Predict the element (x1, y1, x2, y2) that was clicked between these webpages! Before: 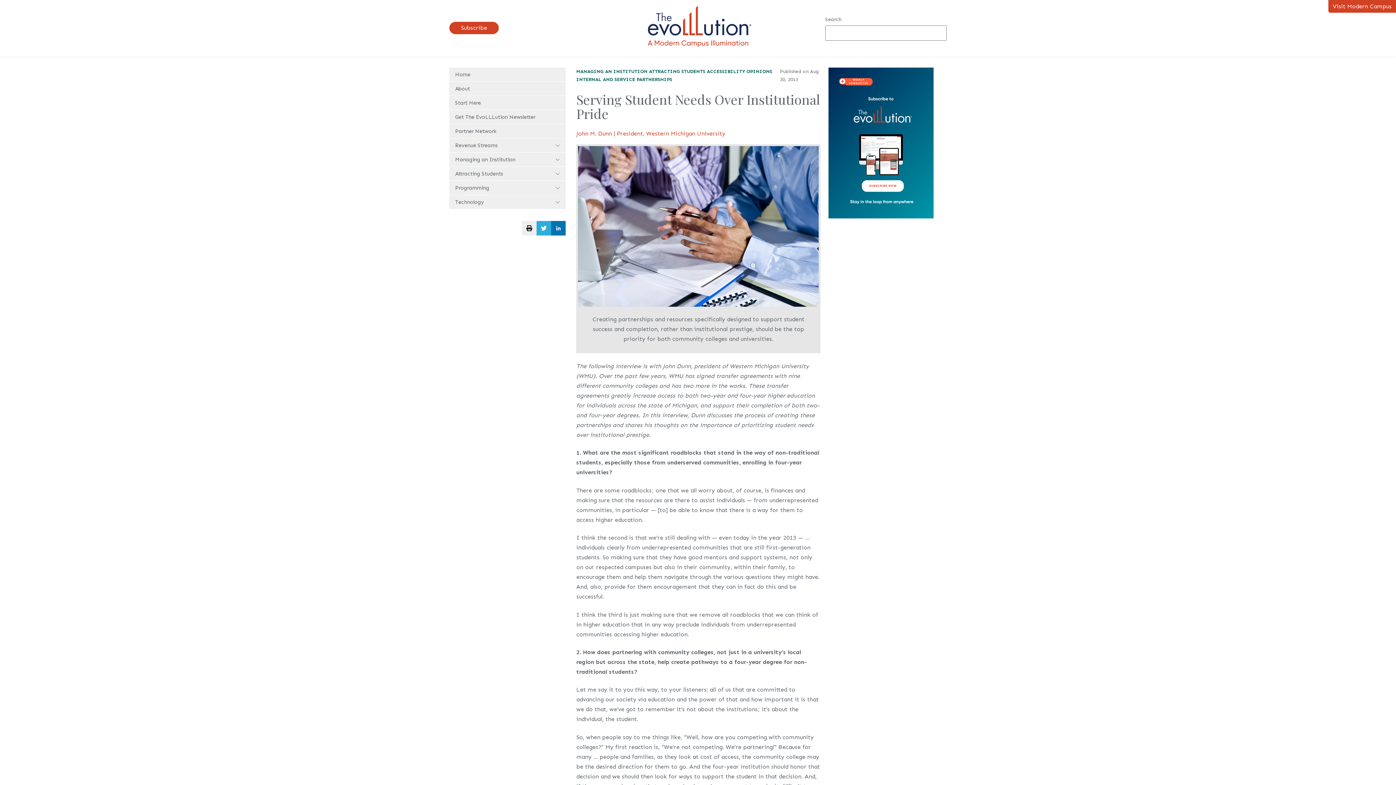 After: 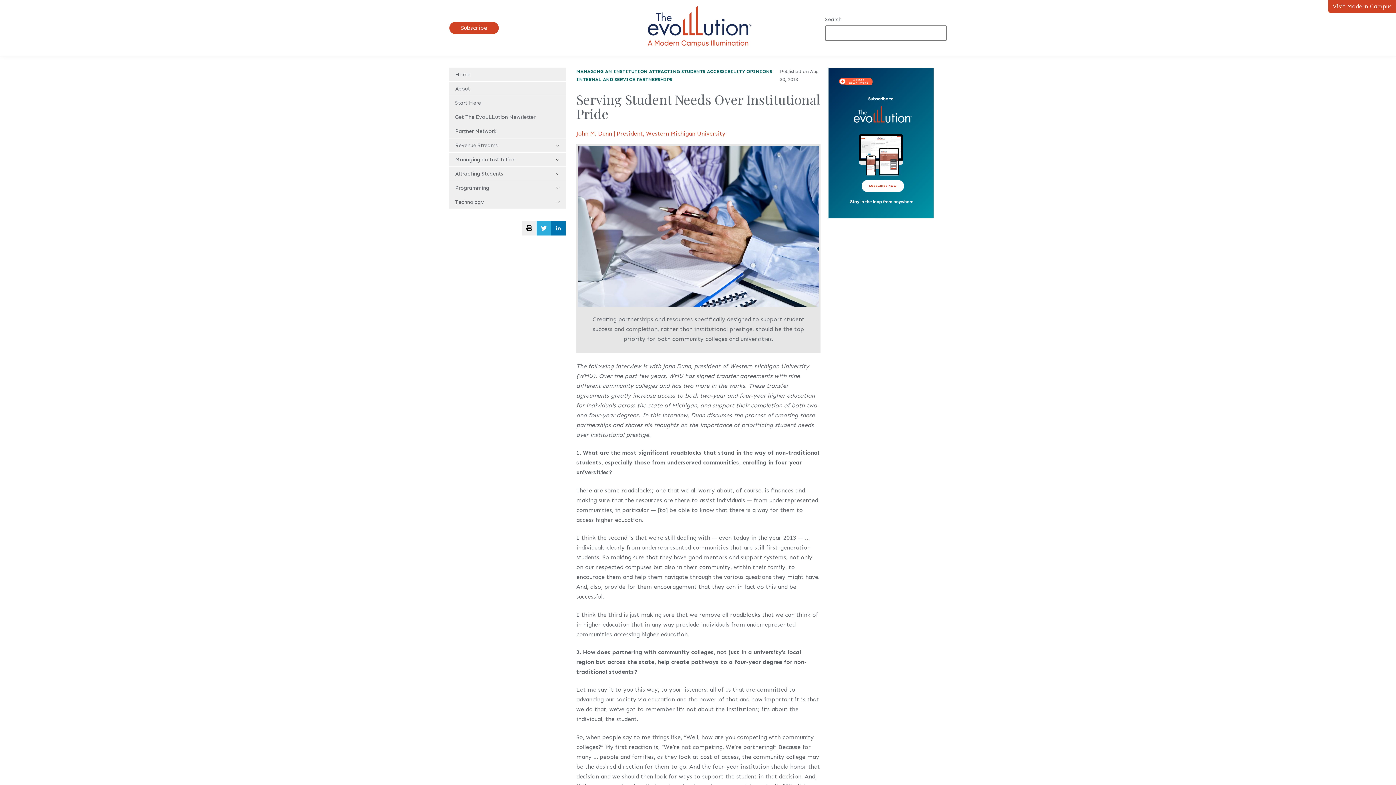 Action: bbox: (828, 213, 933, 220)